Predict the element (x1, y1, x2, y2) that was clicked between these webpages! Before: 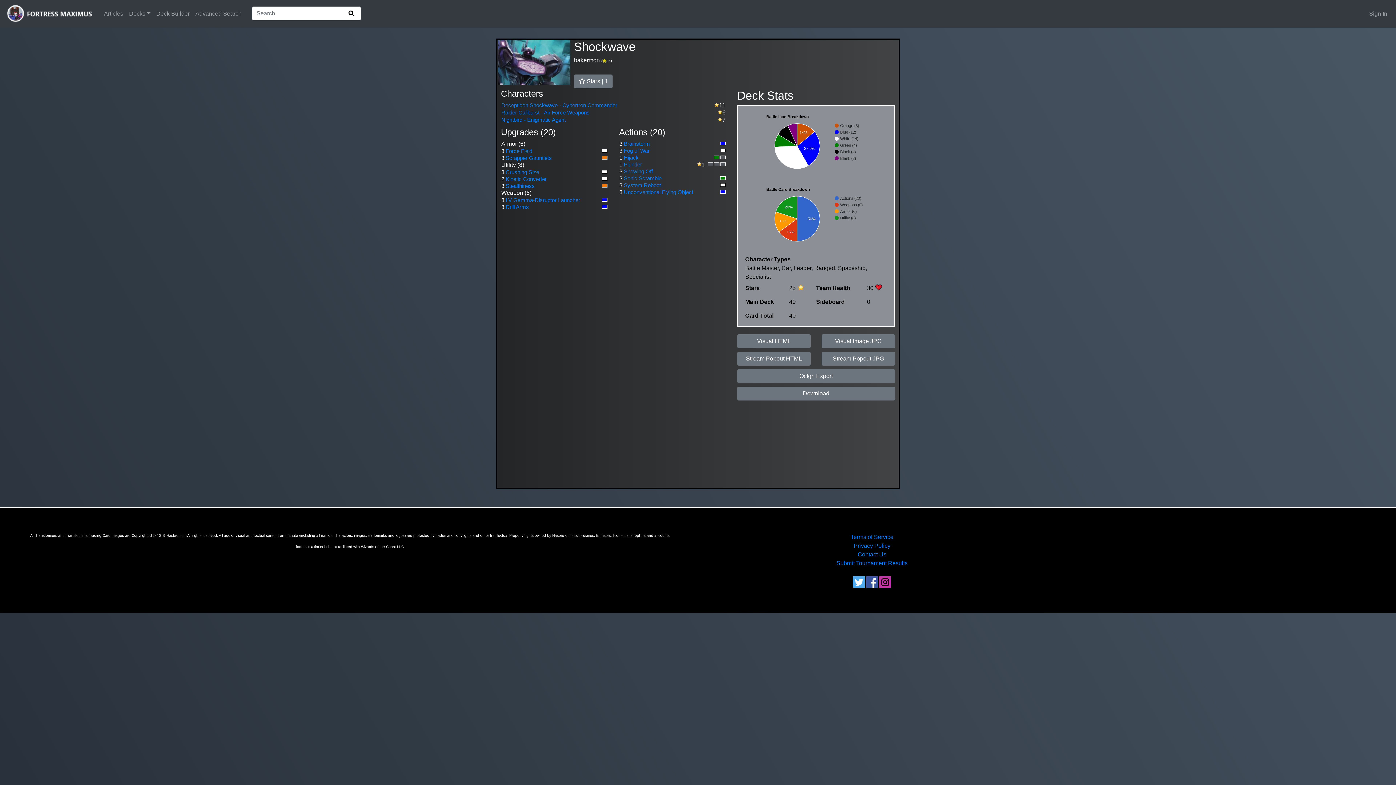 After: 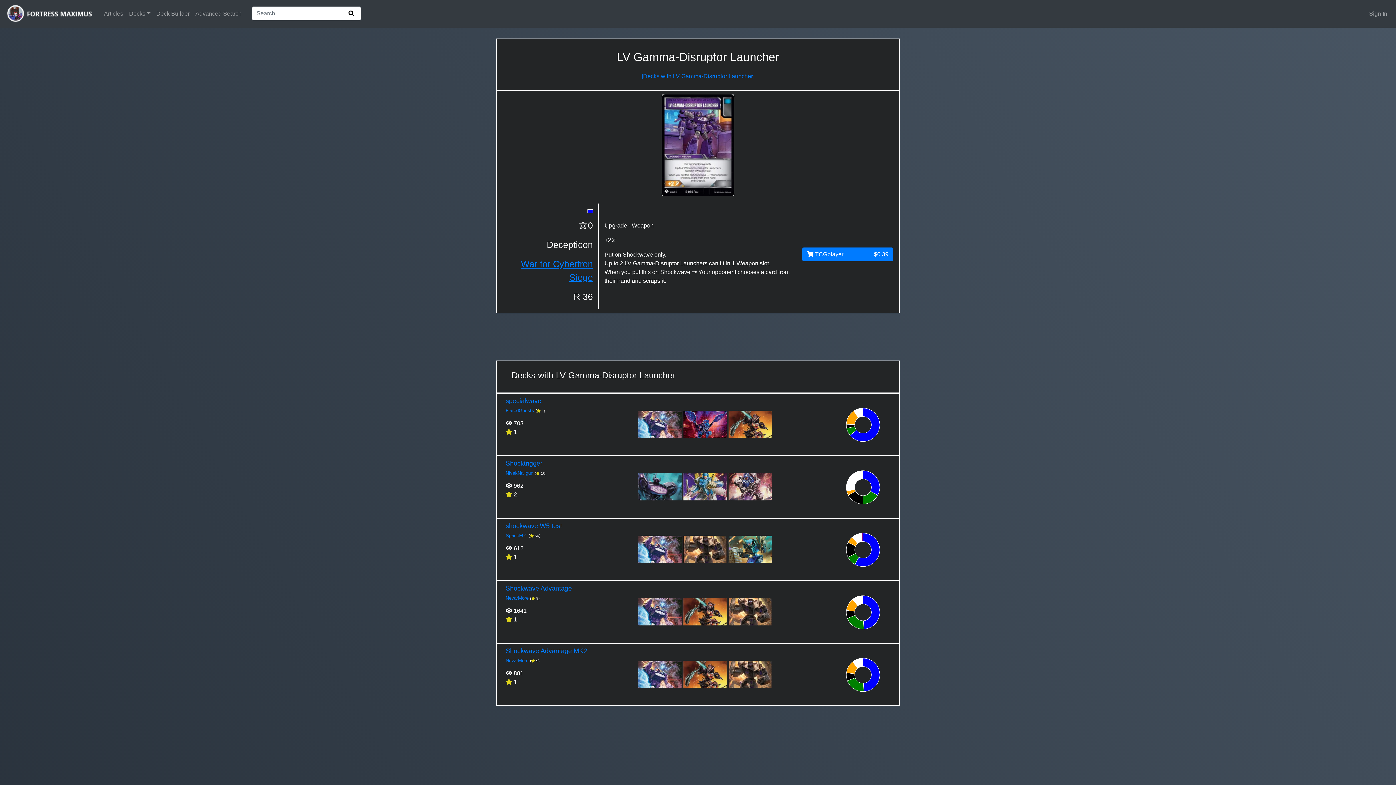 Action: label: LV Gamma-Disruptor Launcher bbox: (505, 197, 580, 203)